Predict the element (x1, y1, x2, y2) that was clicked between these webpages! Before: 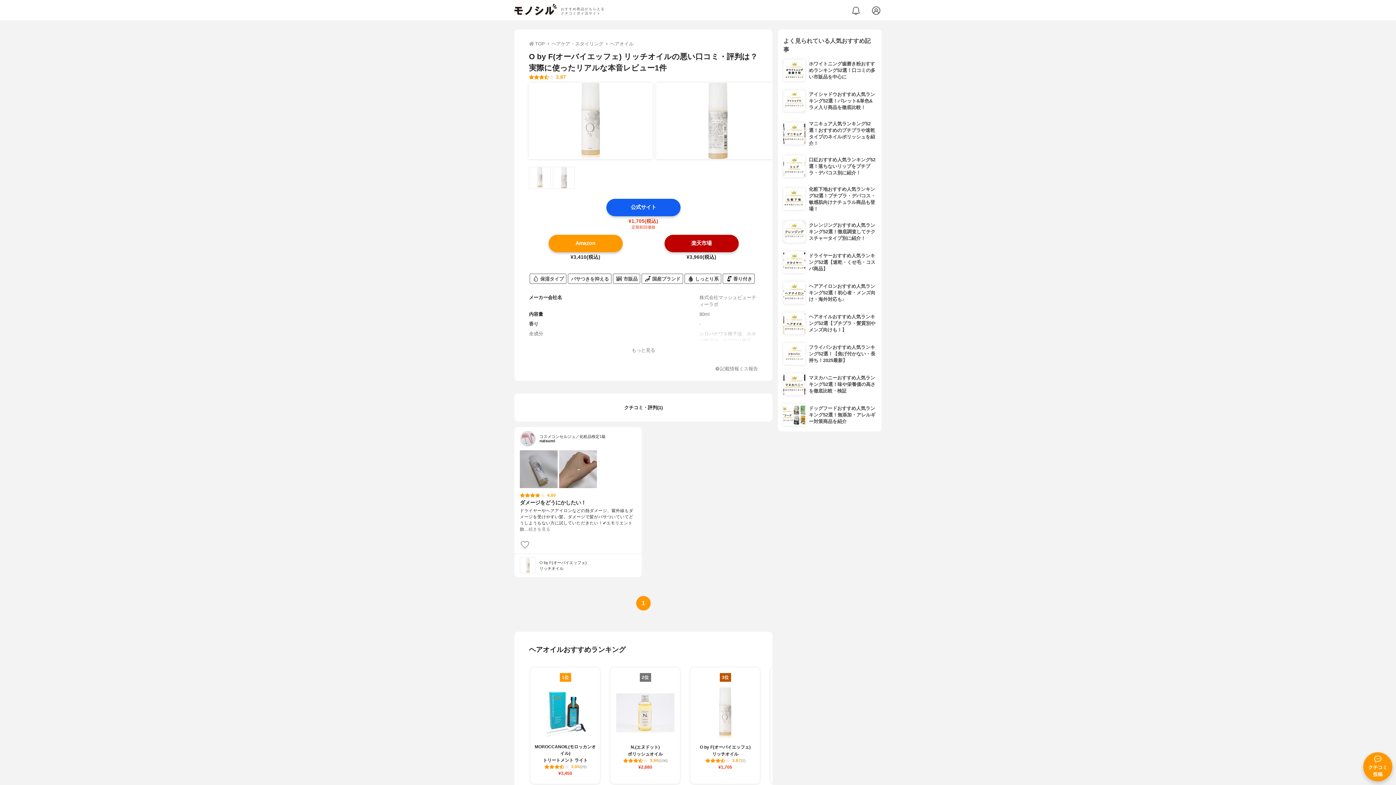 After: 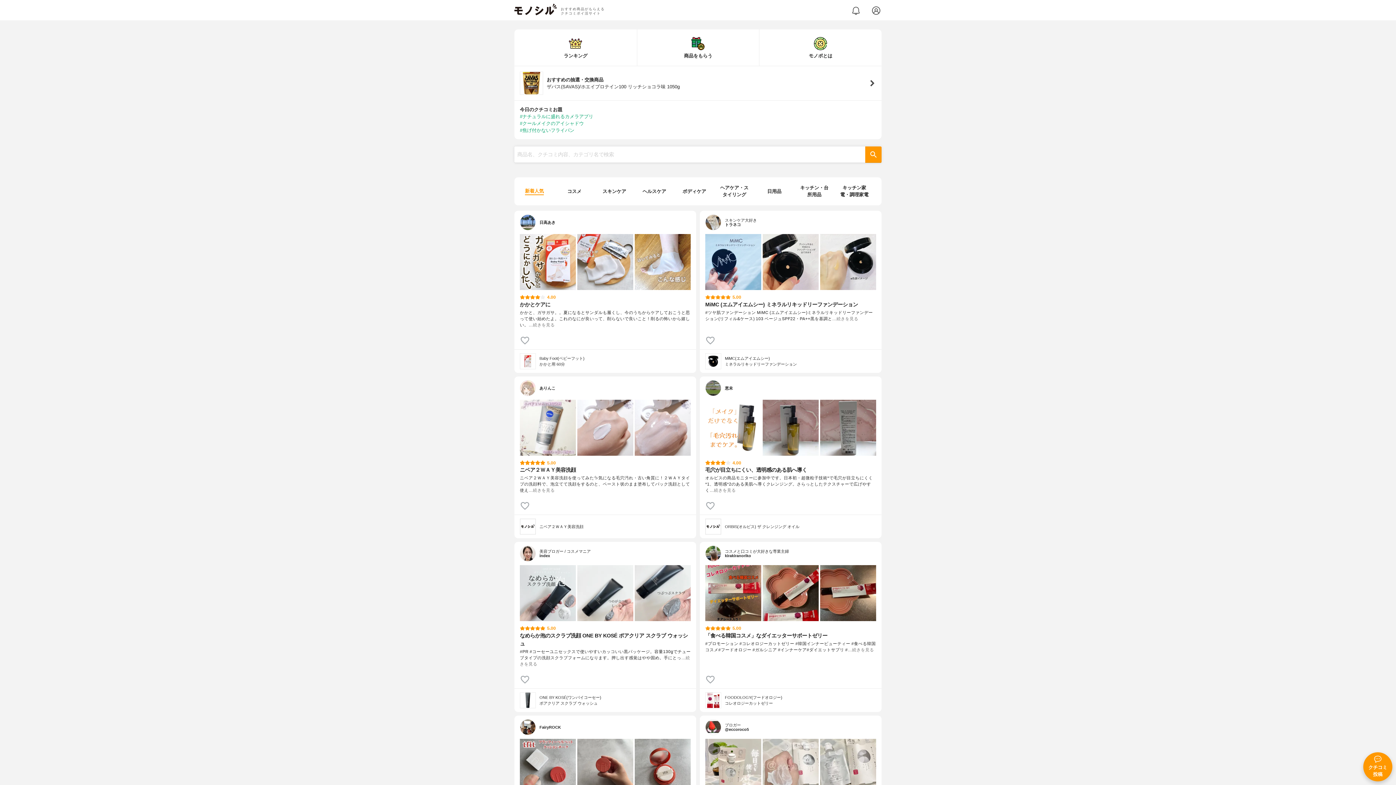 Action: bbox: (514, 2, 556, 14)